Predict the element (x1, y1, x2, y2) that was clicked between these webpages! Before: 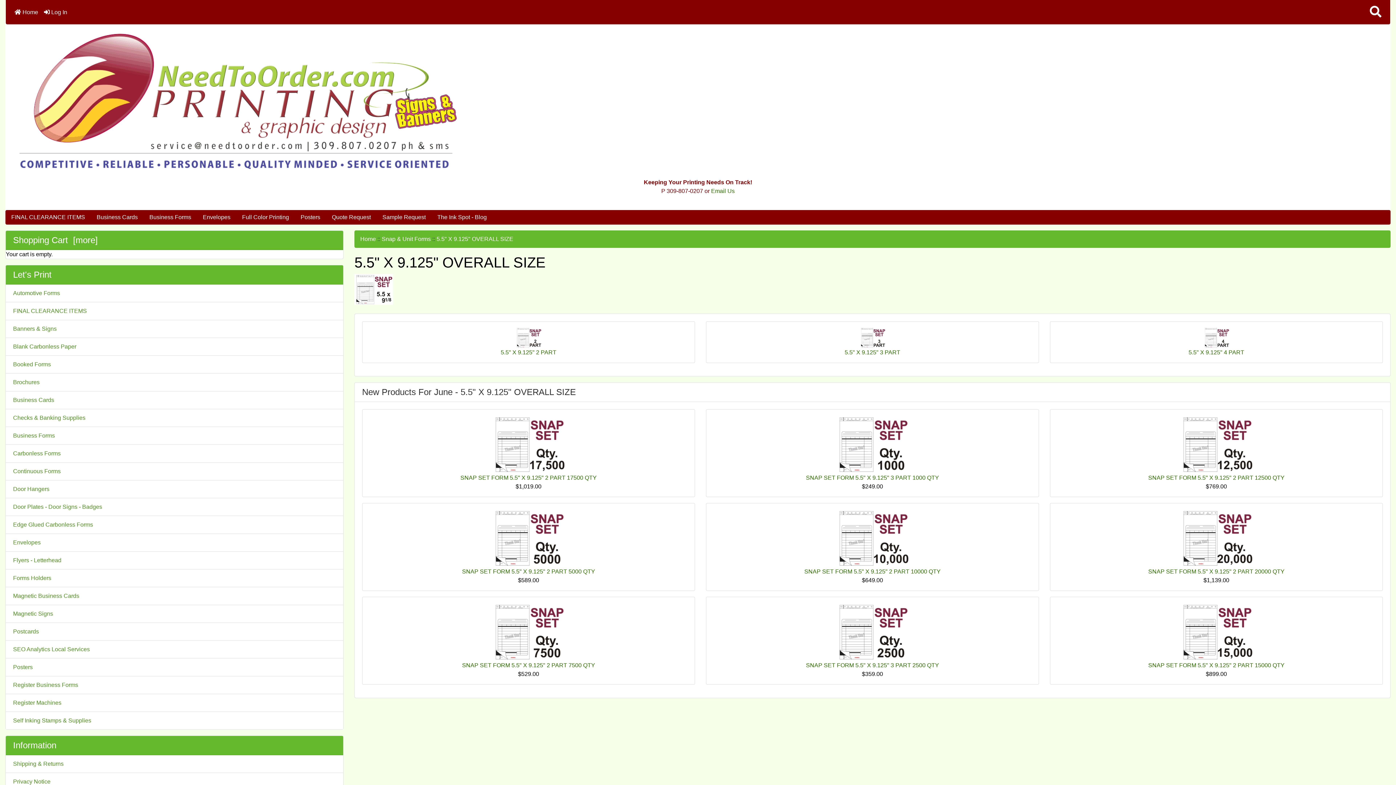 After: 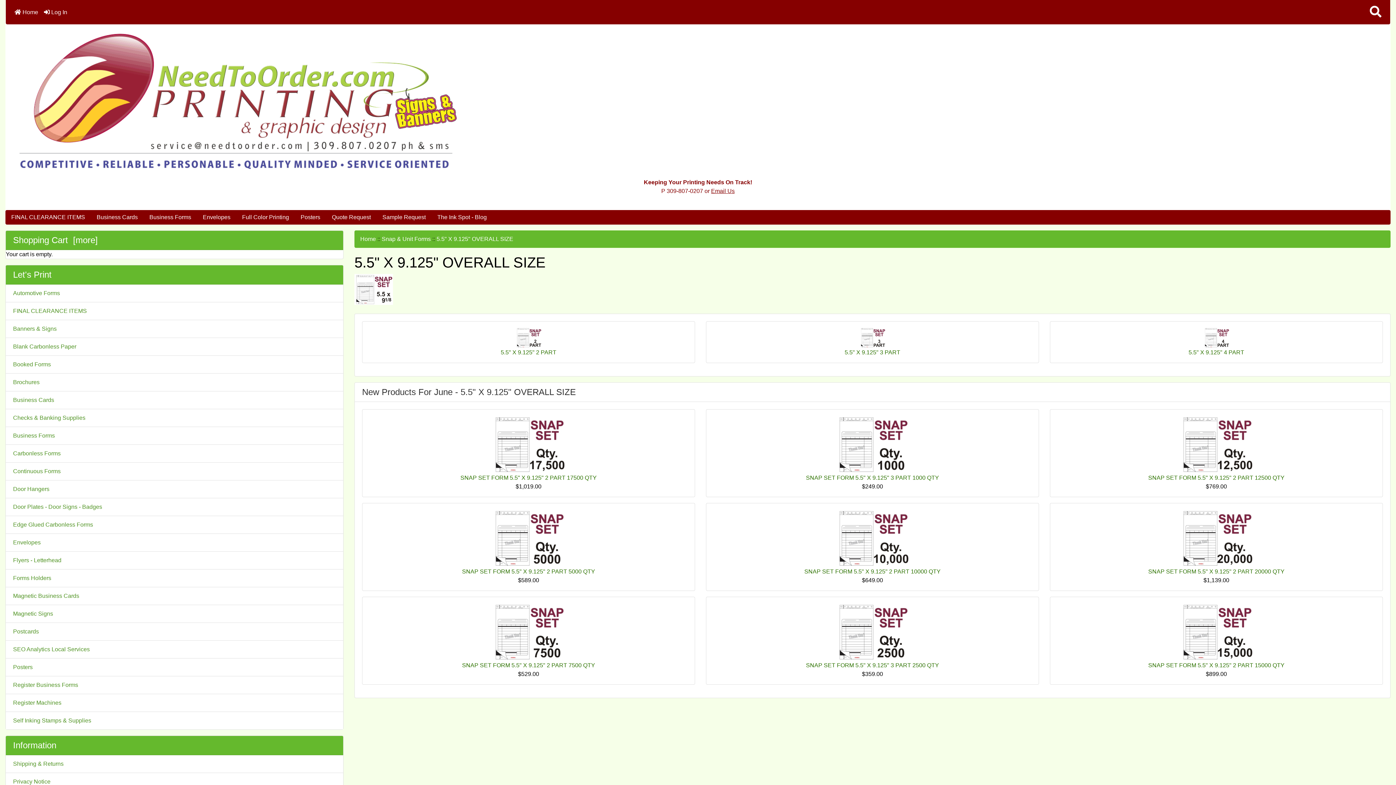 Action: bbox: (711, 187, 734, 194) label: Email Us